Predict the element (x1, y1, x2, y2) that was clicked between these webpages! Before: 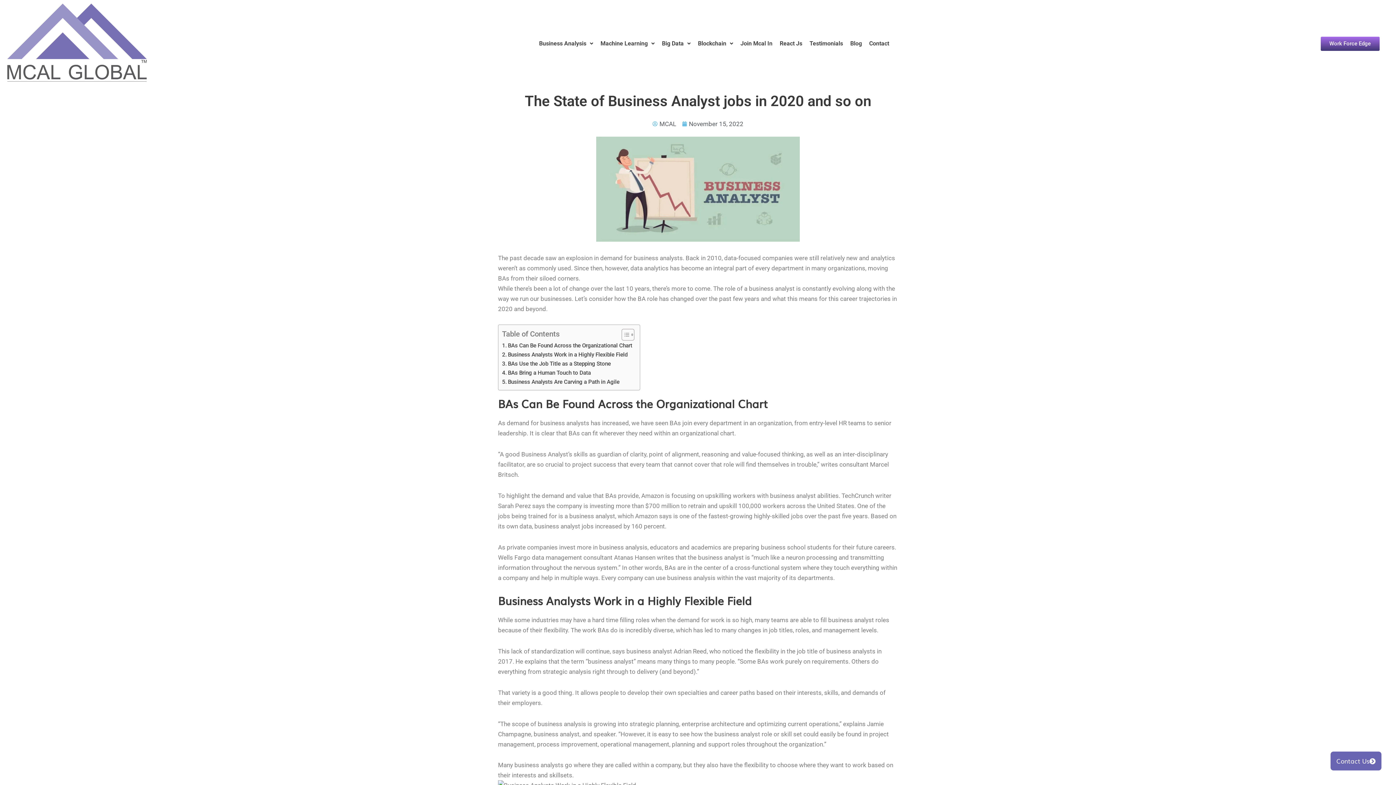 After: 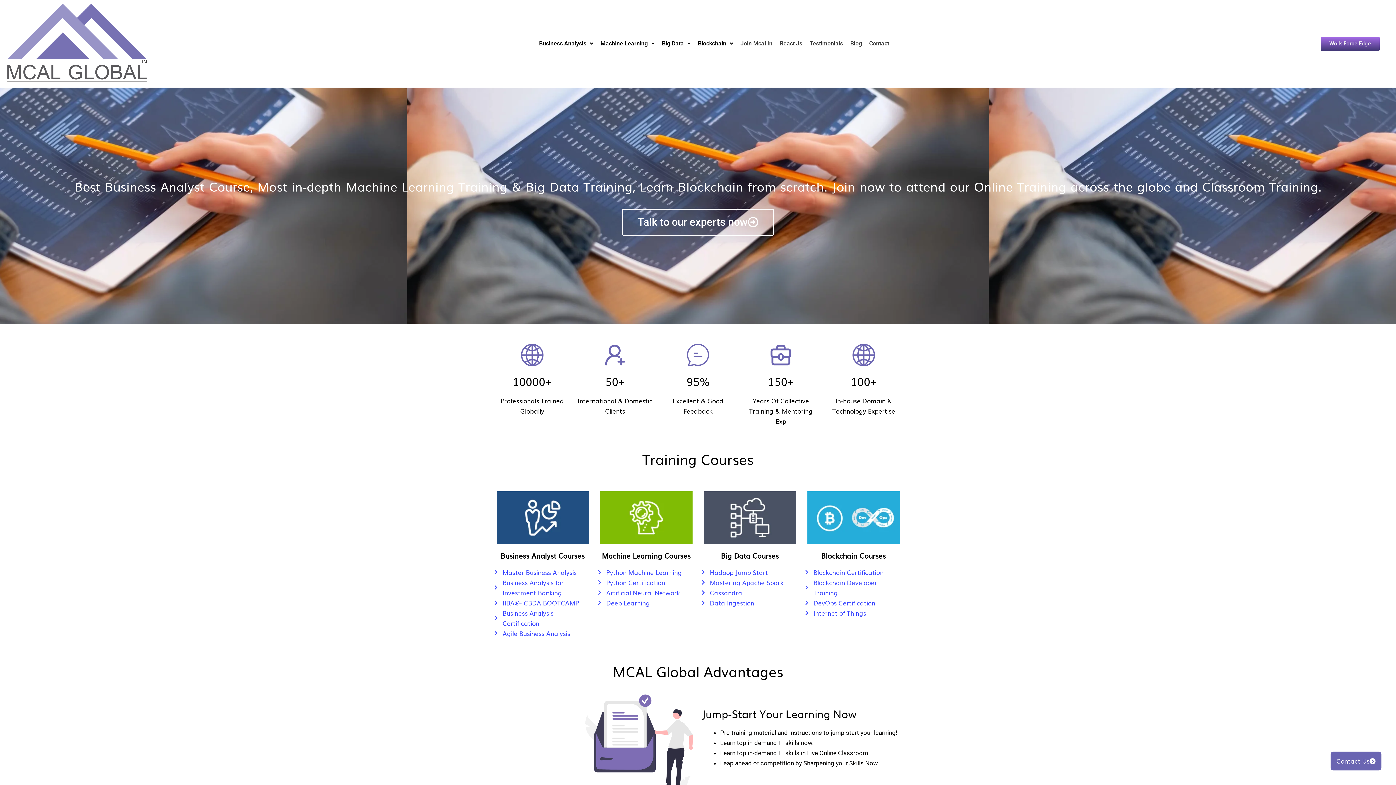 Action: label: Business Analysis bbox: (535, 36, 597, 50)